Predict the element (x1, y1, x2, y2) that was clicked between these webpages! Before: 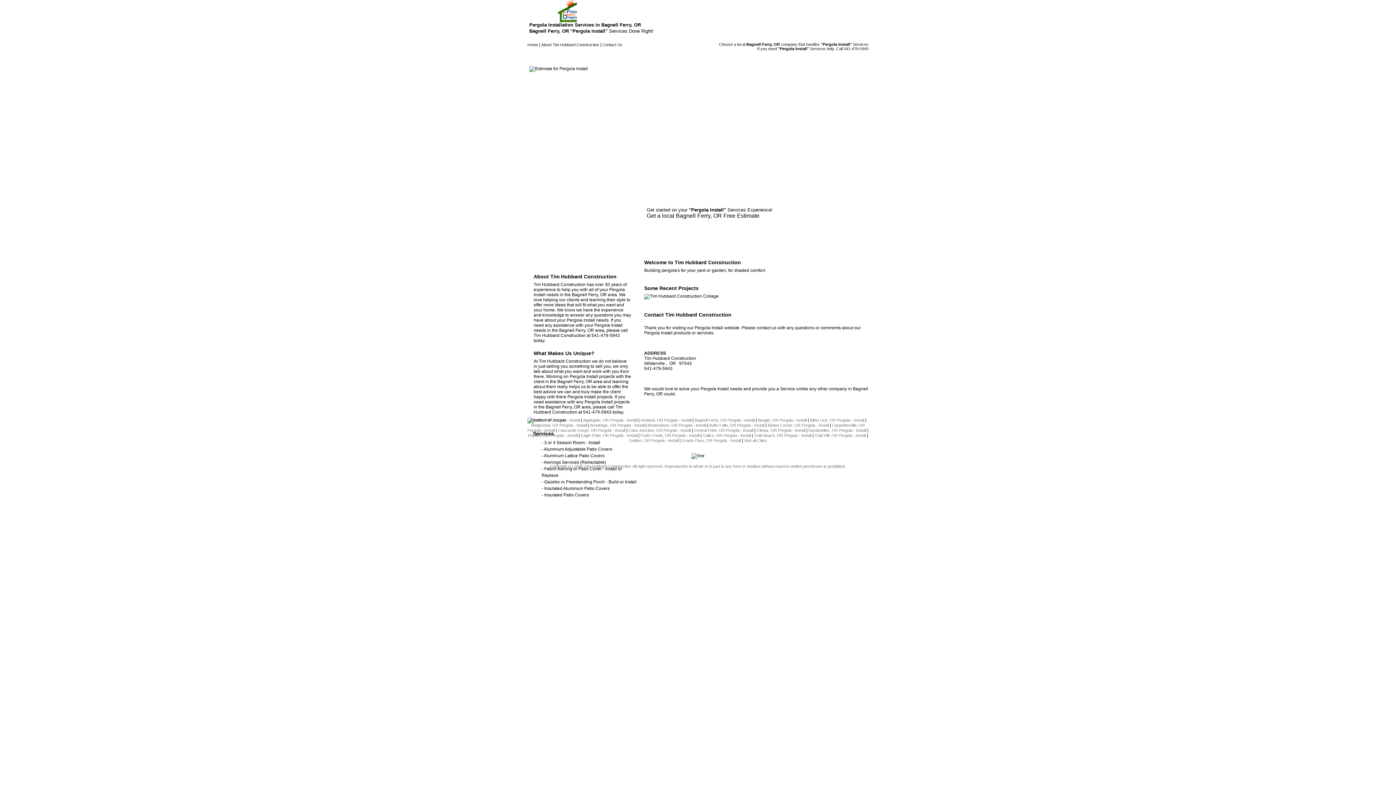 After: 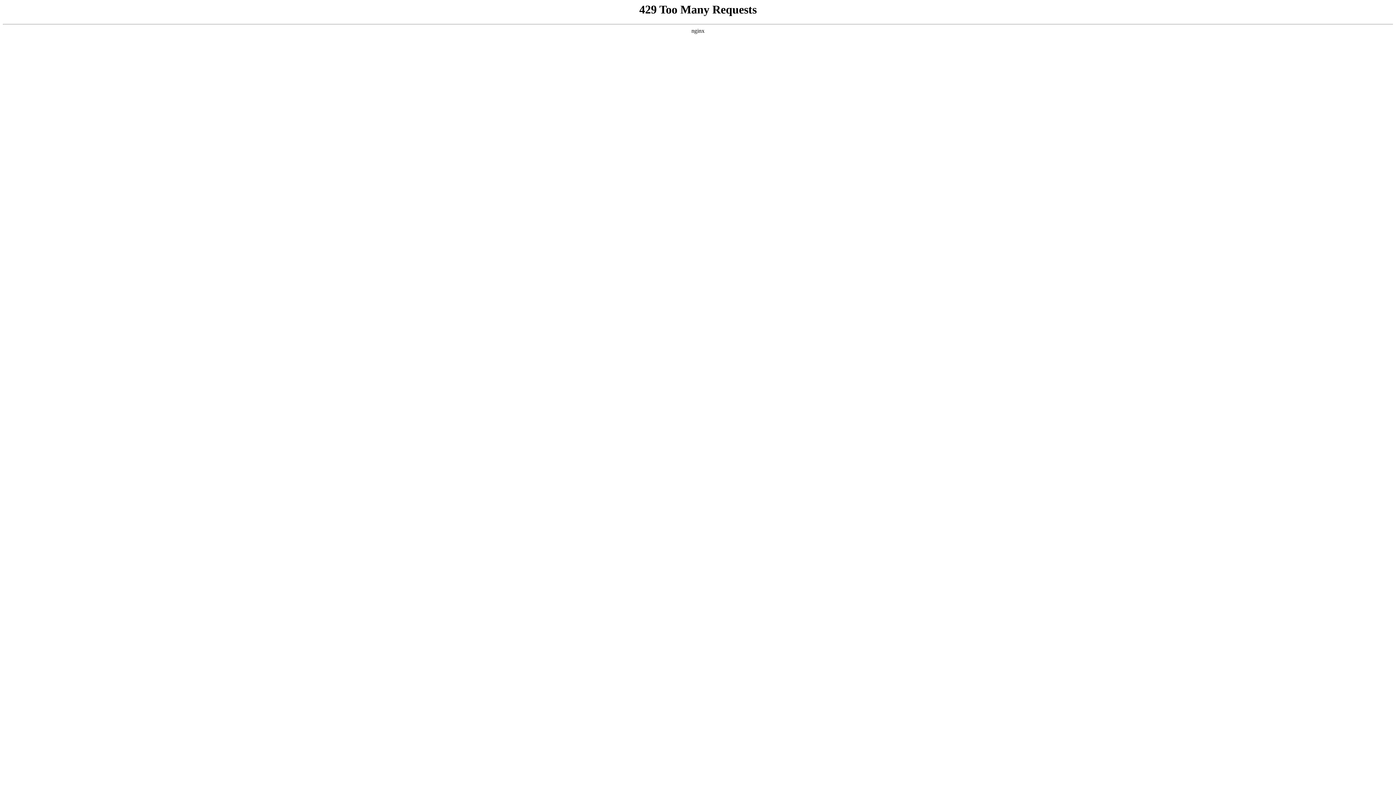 Action: bbox: (529, 418, 580, 422) label: Agness, OR Pergola - Install